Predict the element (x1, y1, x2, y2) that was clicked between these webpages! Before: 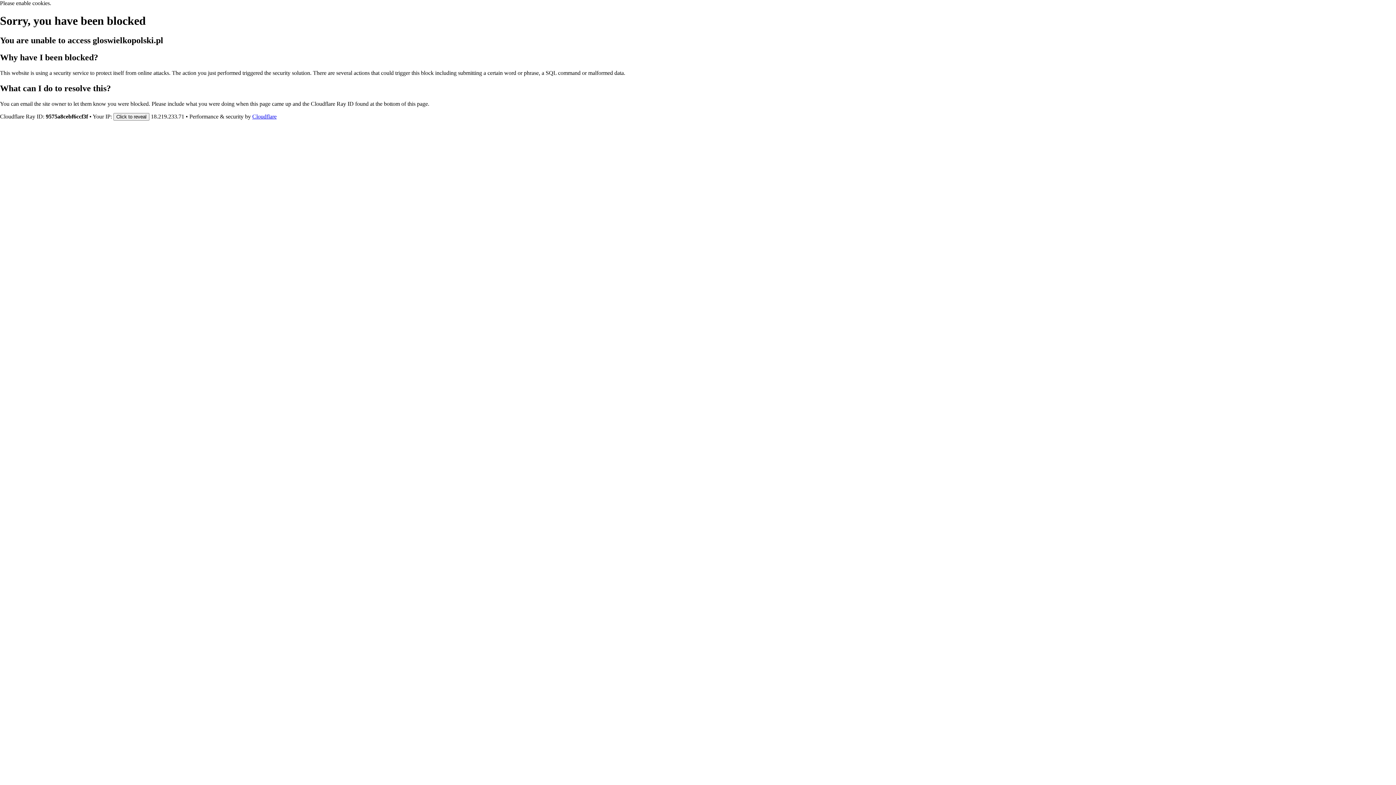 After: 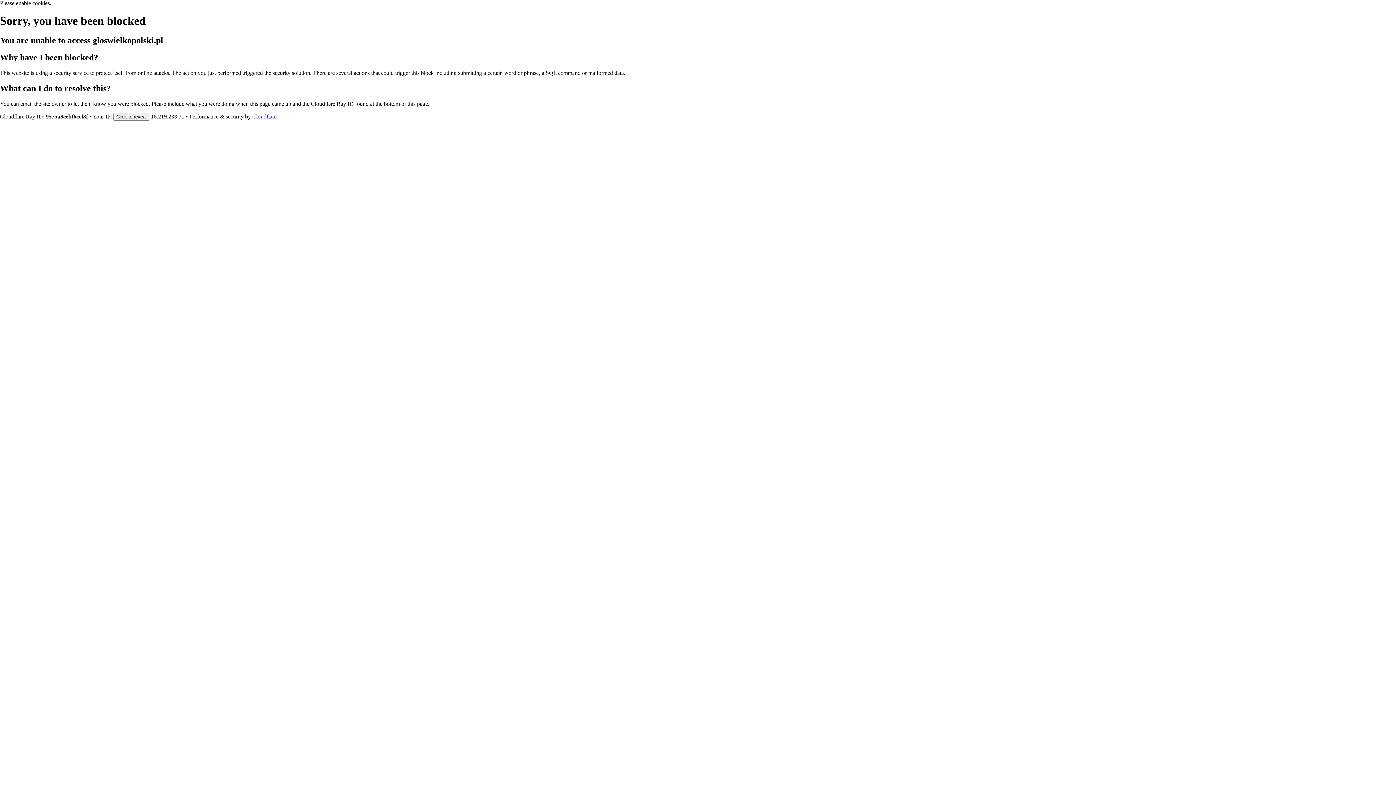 Action: label: Cloudflare bbox: (252, 113, 276, 119)